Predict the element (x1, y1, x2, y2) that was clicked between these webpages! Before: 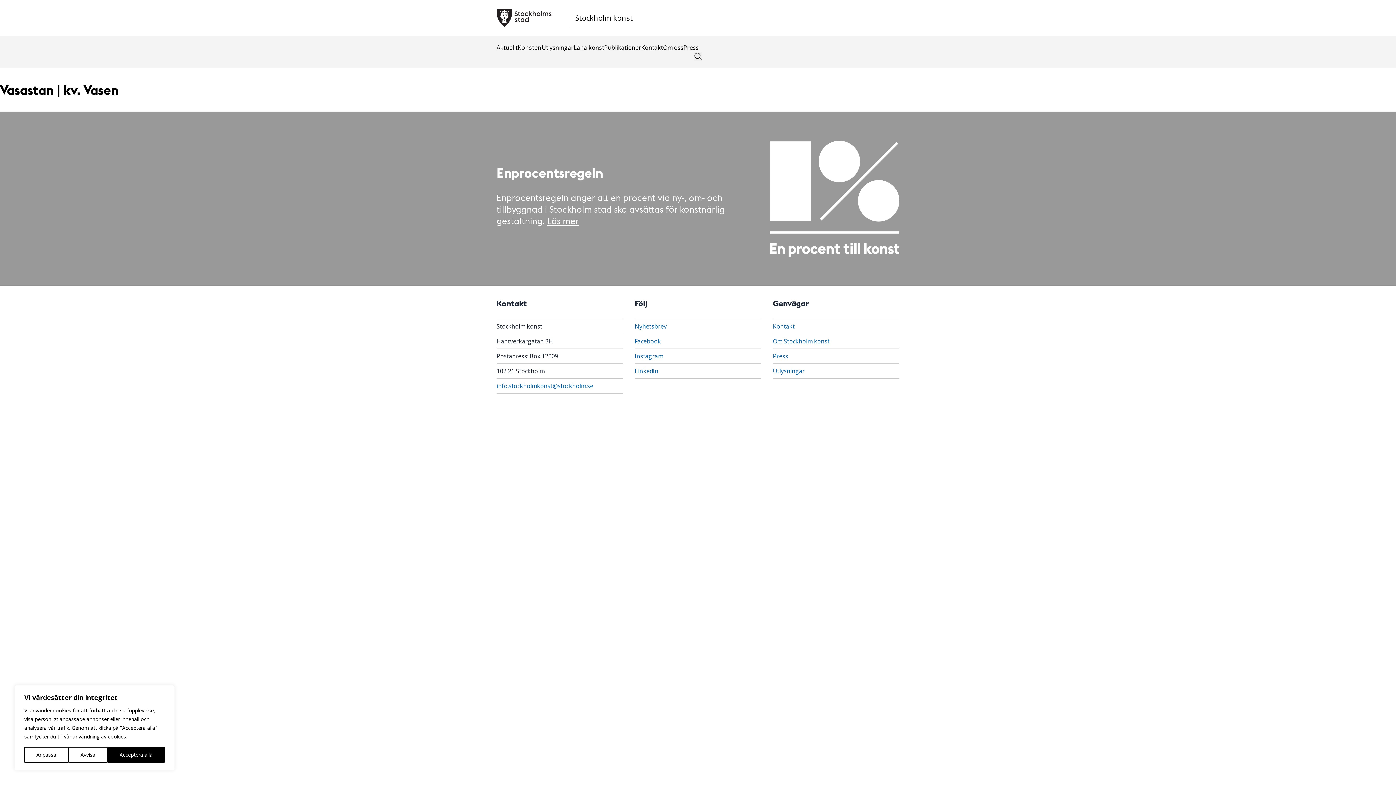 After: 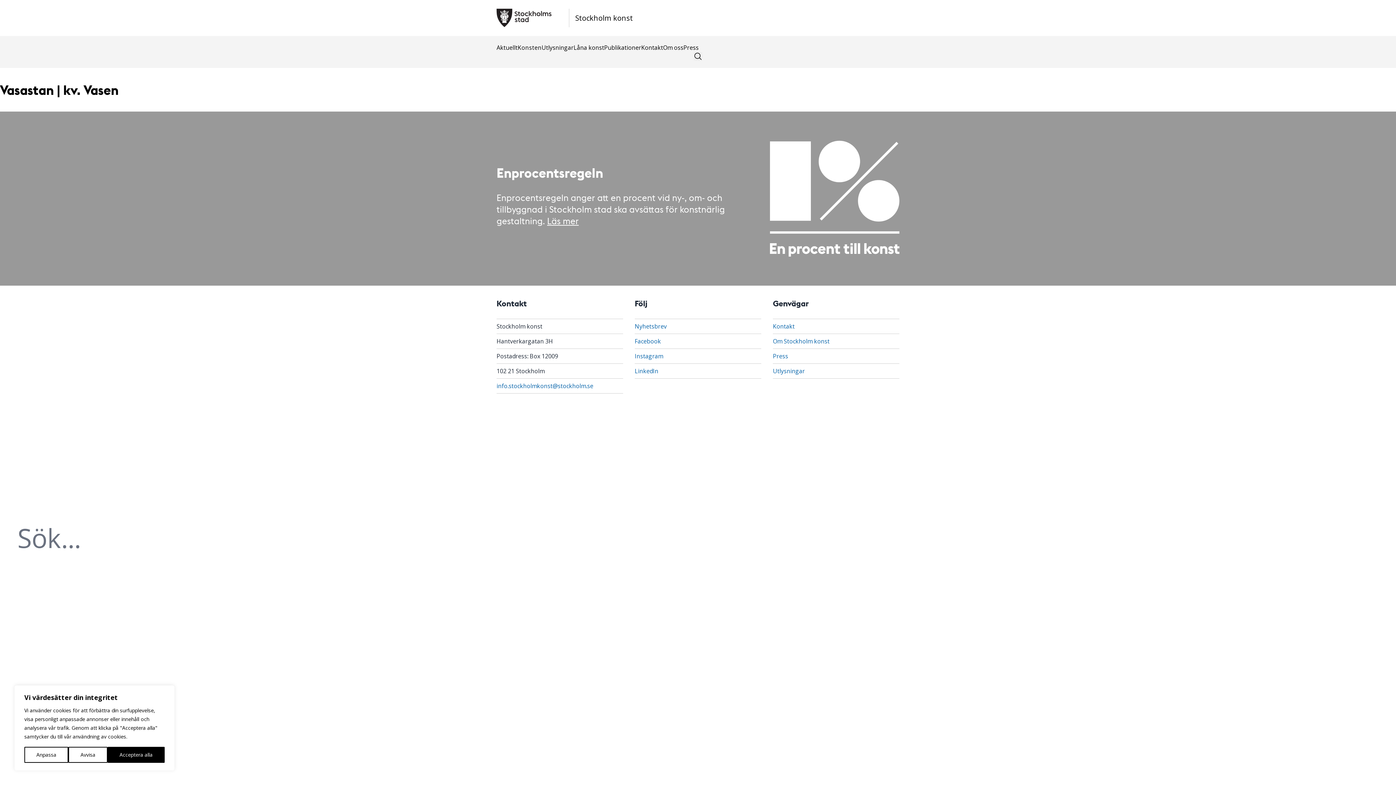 Action: bbox: (693, 52, 702, 60)